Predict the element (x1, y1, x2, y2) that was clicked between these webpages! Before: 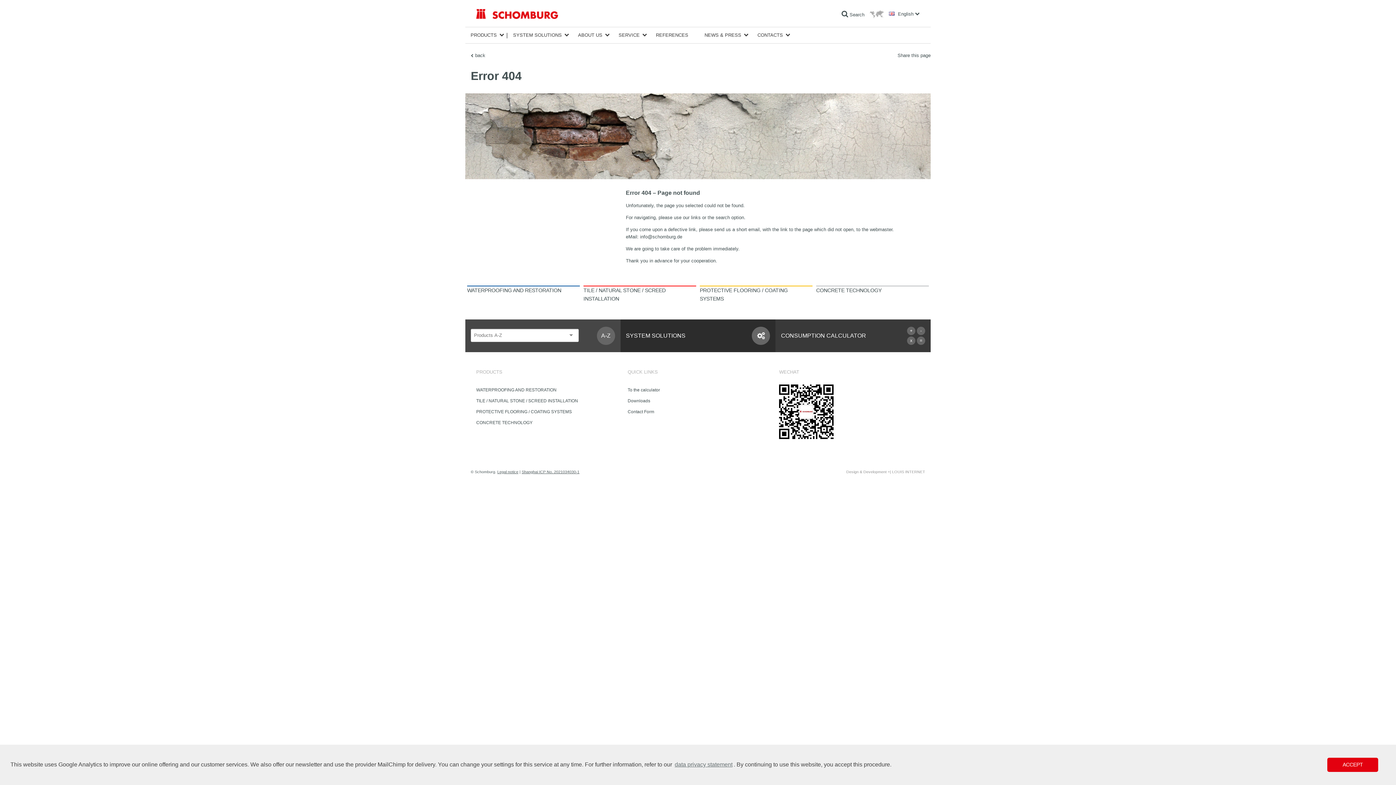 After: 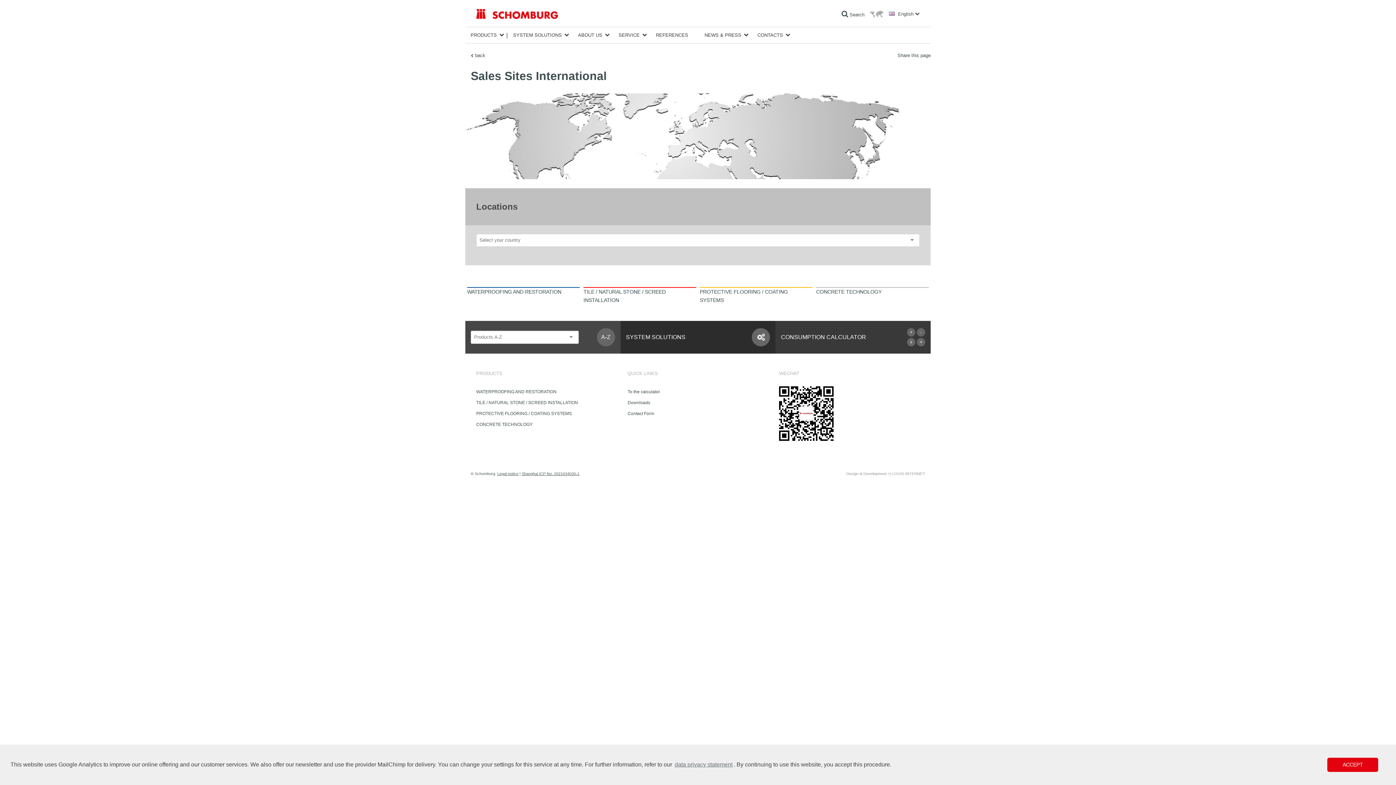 Action: label:   bbox: (869, 10, 885, 16)